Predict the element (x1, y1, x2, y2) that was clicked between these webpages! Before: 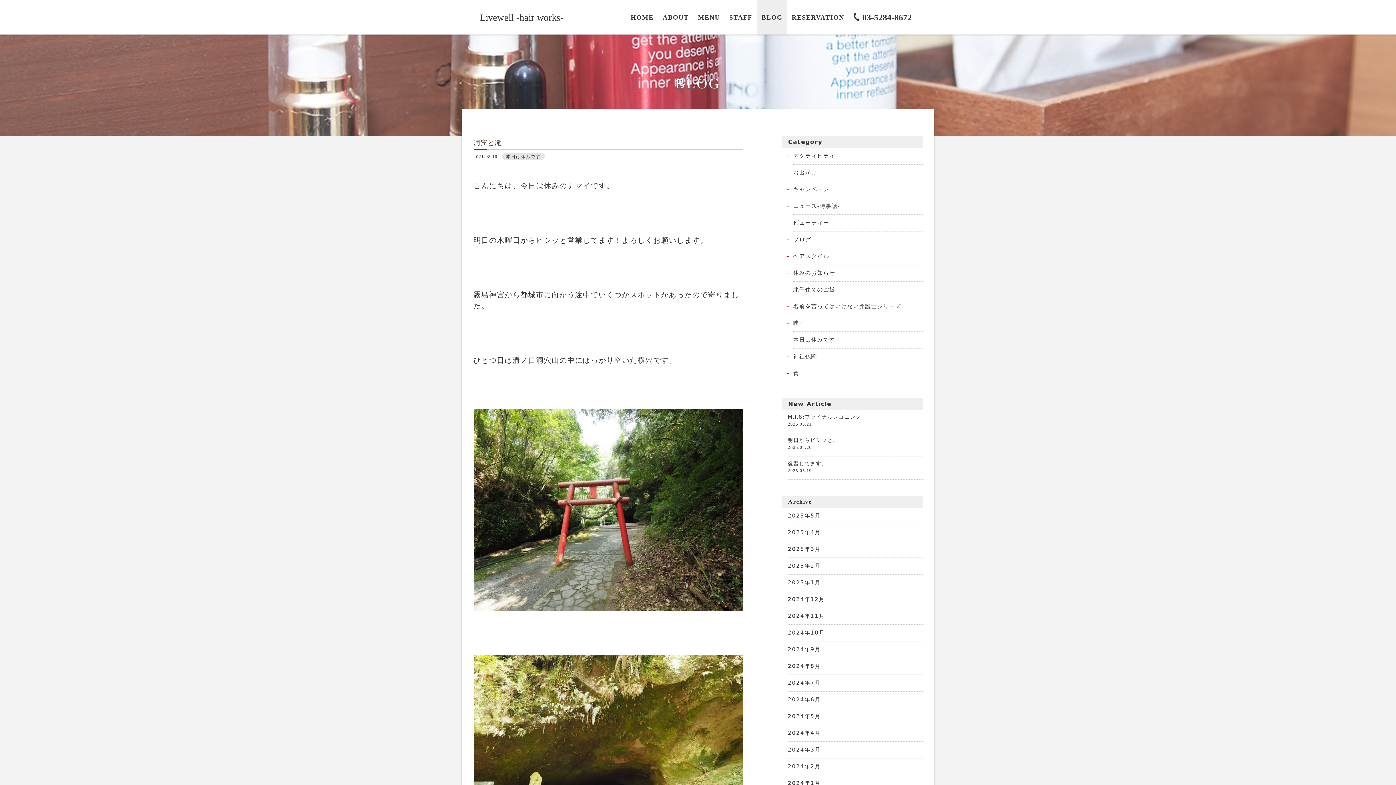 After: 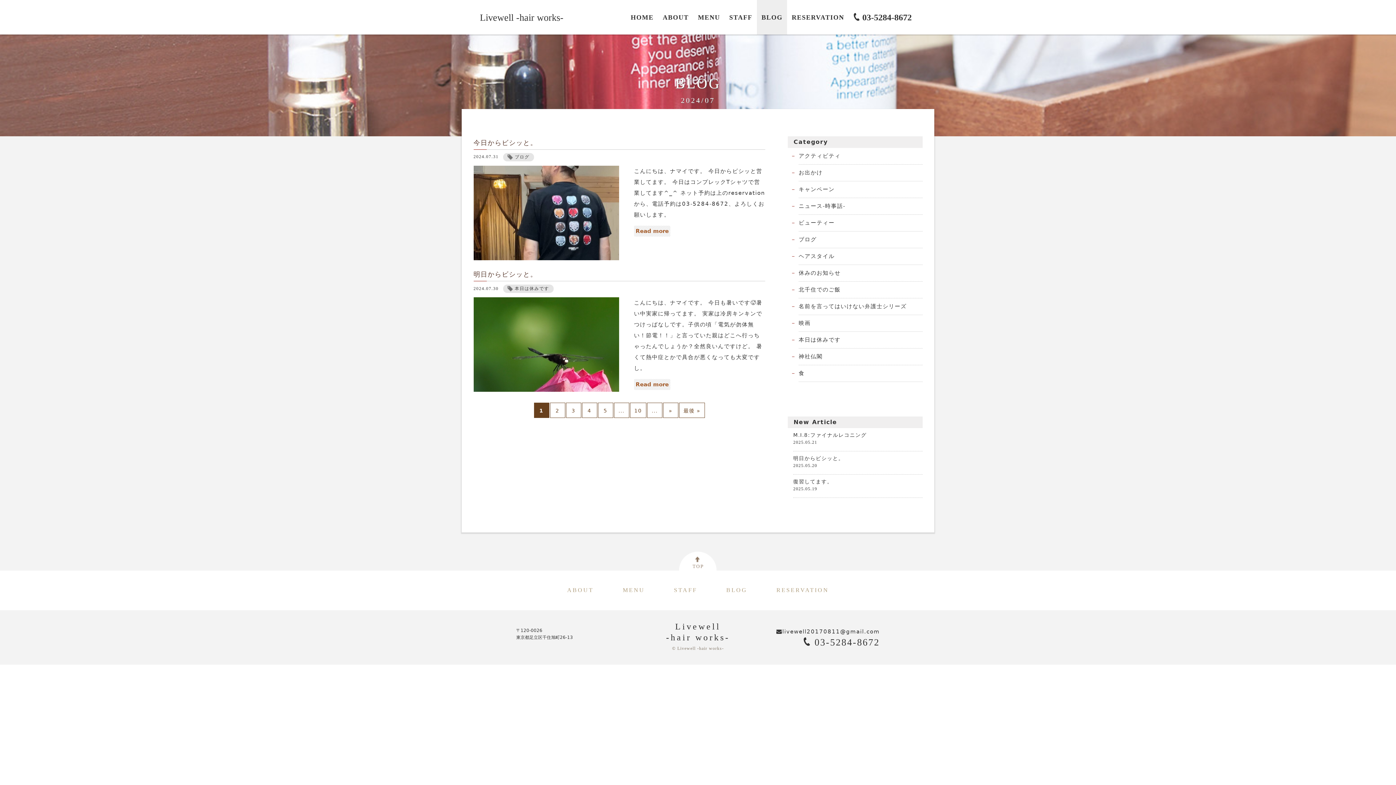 Action: label: 2024年7月 bbox: (788, 675, 922, 691)